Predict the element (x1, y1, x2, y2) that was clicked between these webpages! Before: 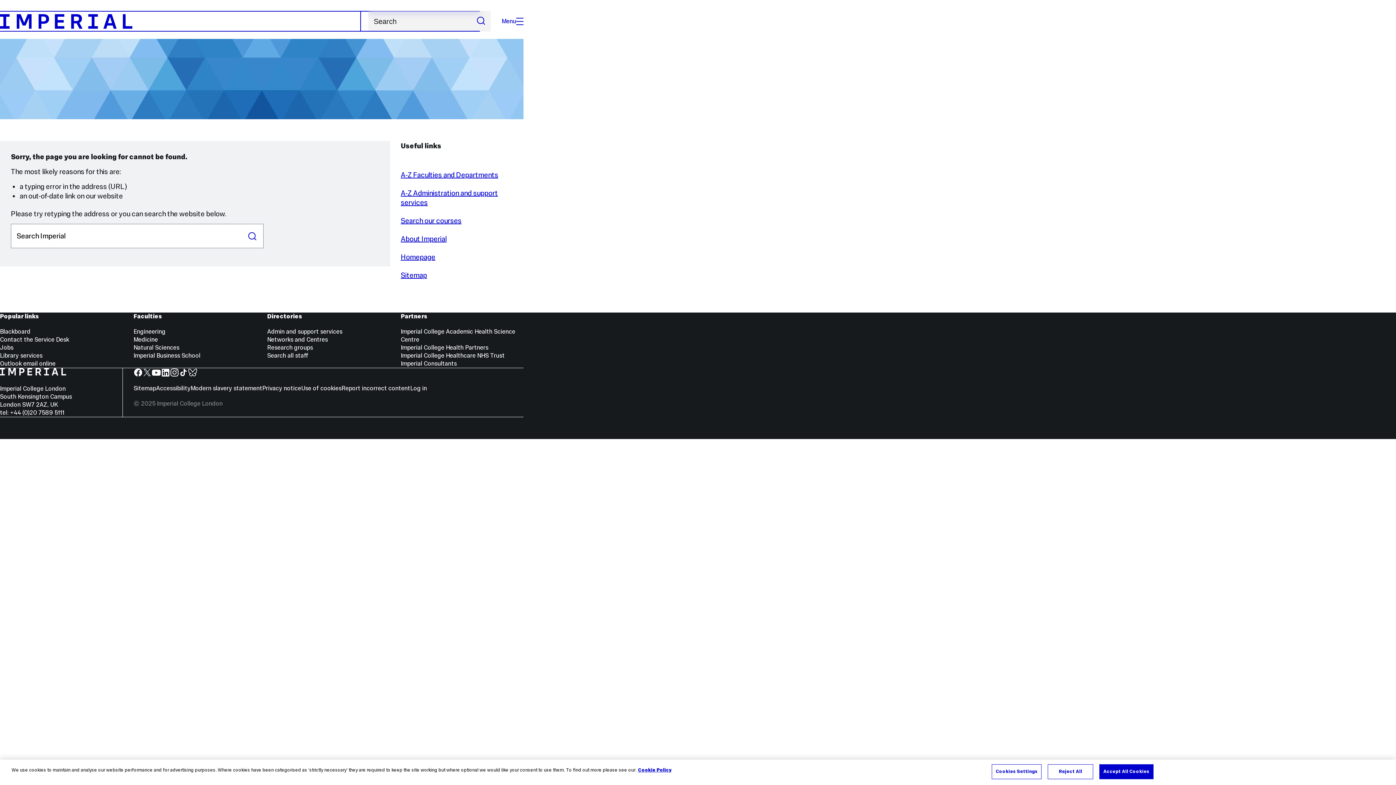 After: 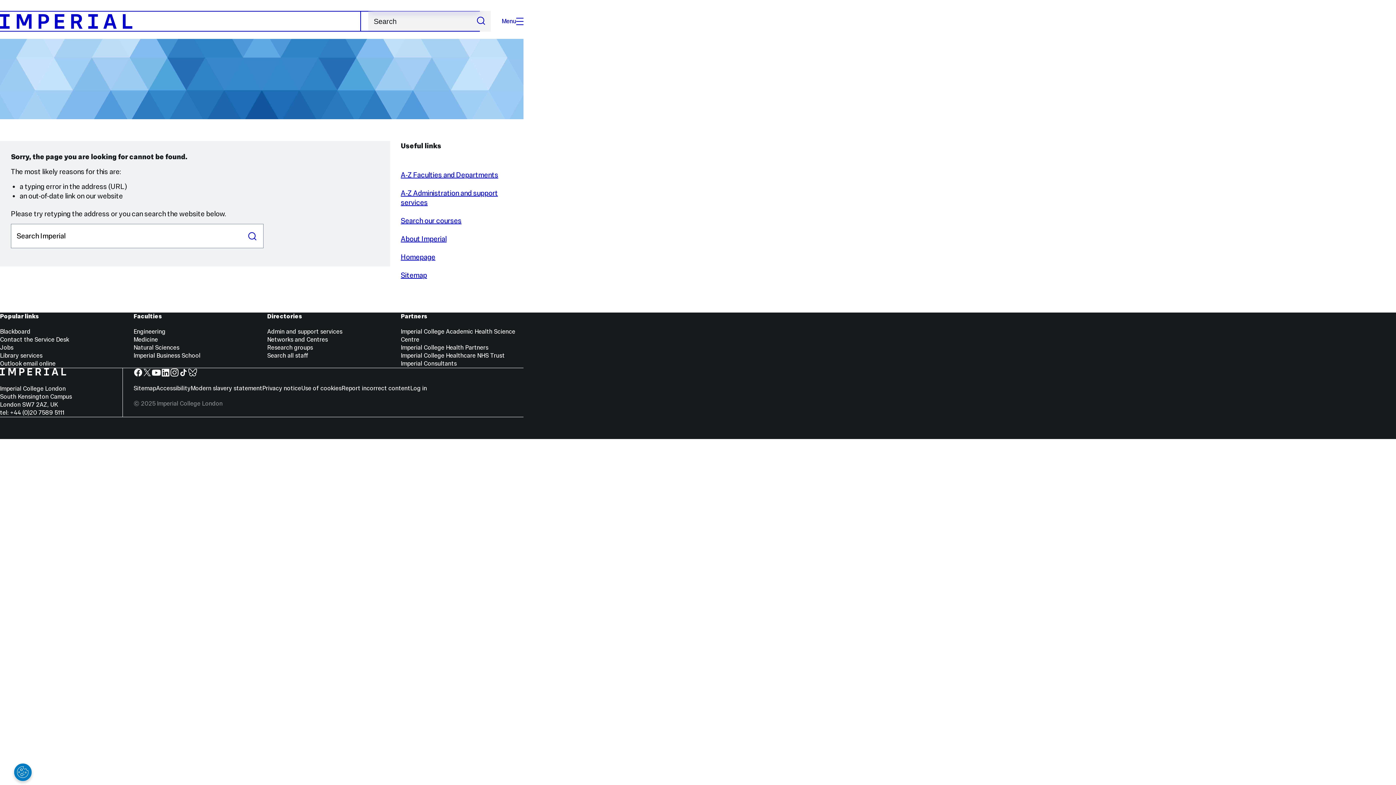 Action: bbox: (1099, 764, 1153, 779) label: Accept All Cookies